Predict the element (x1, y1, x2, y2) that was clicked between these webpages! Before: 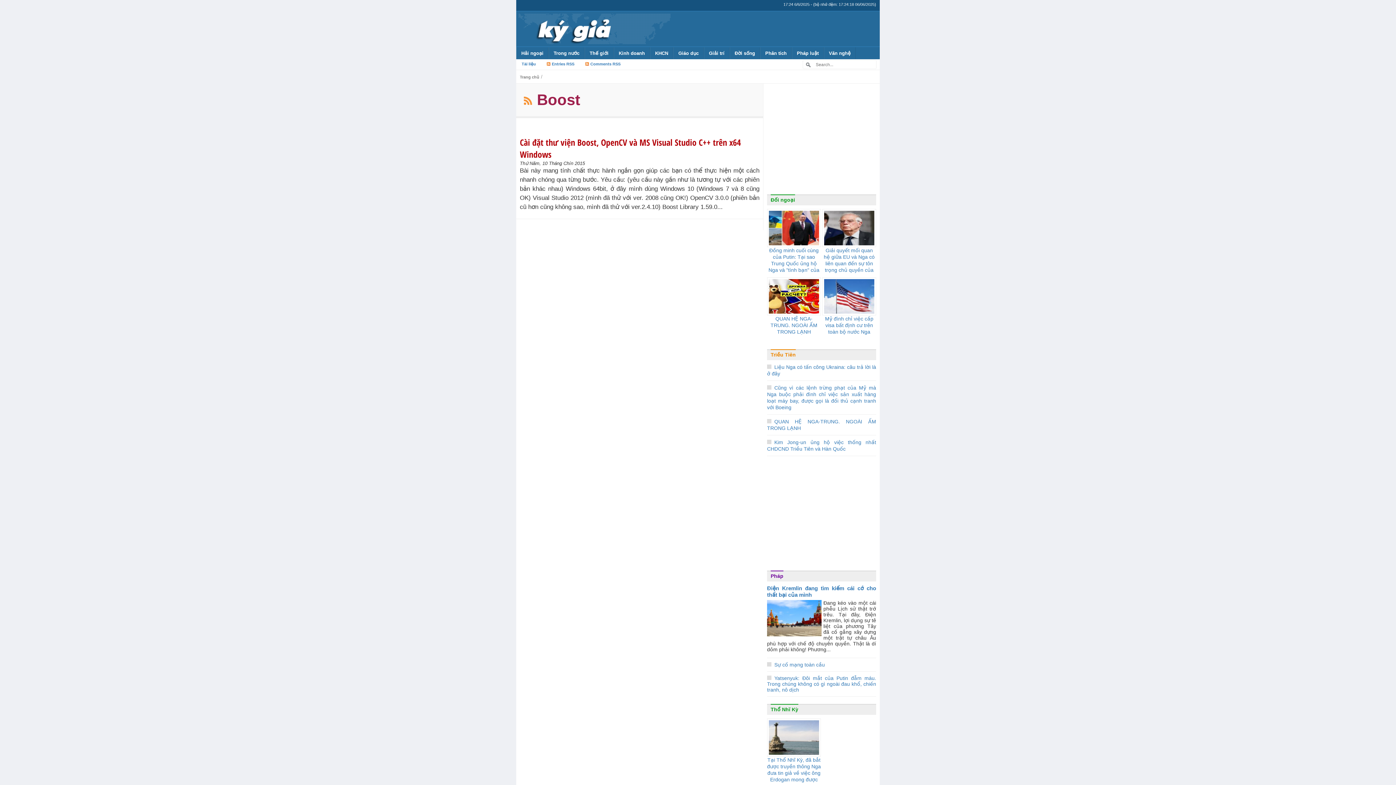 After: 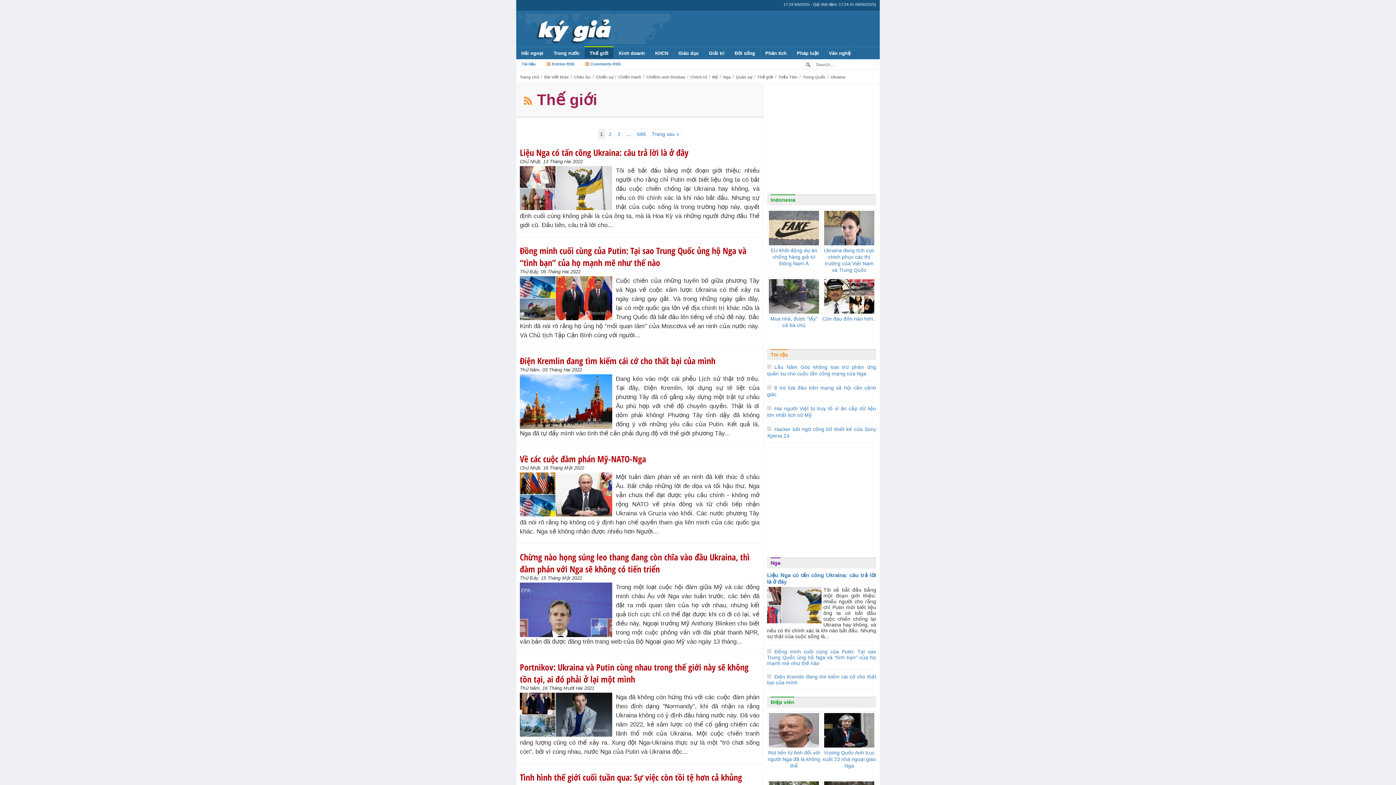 Action: label: Thế giới bbox: (584, 47, 613, 59)